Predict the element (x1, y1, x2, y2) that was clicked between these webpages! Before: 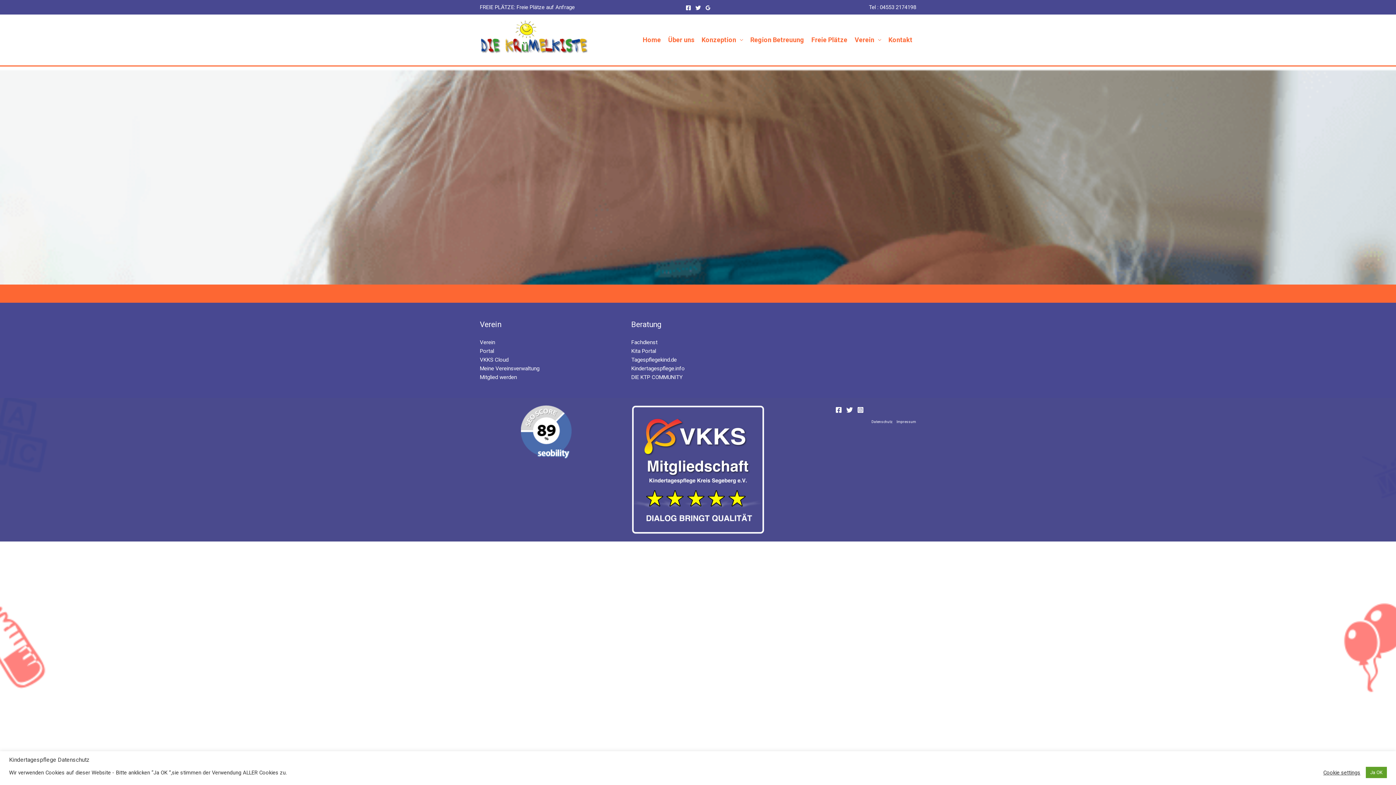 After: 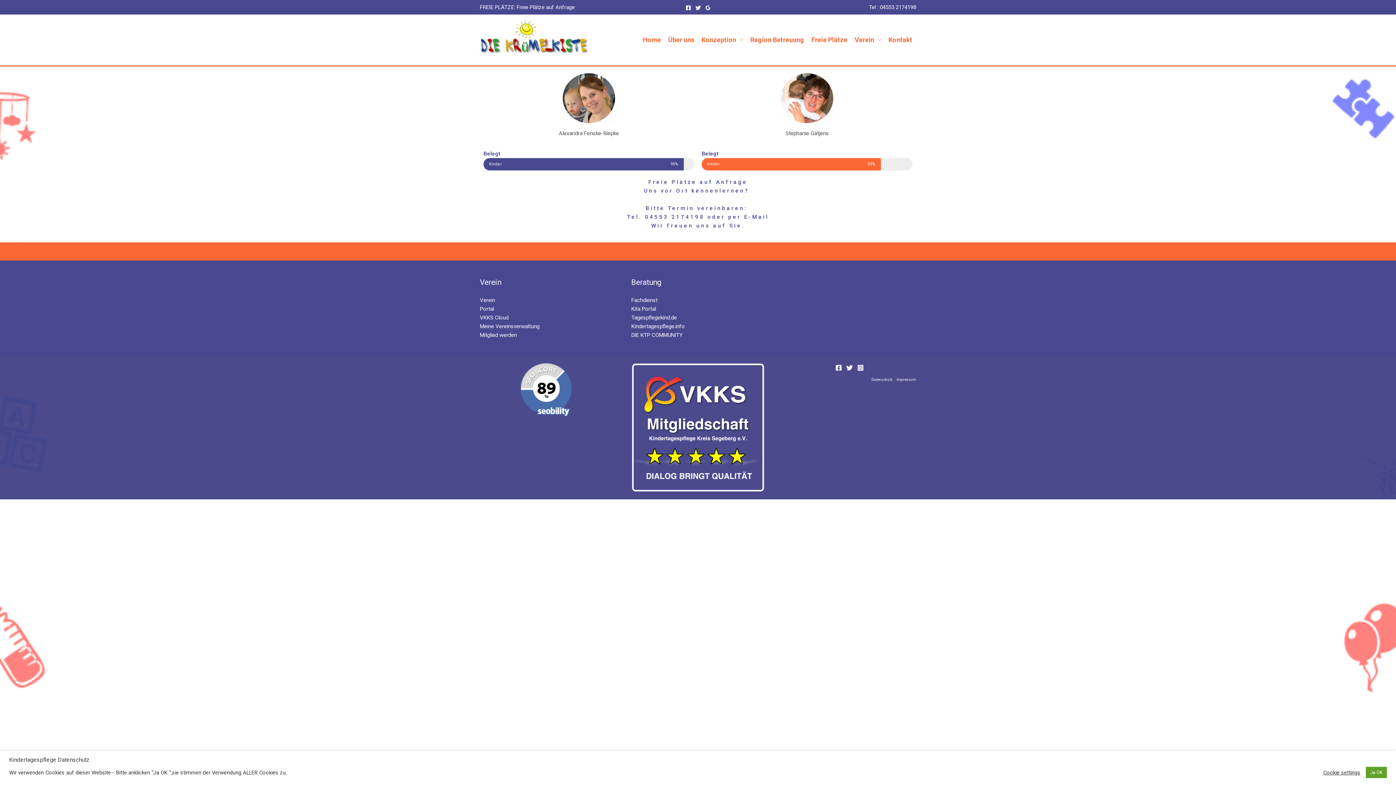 Action: label: Freie Plätze bbox: (808, 14, 851, 65)